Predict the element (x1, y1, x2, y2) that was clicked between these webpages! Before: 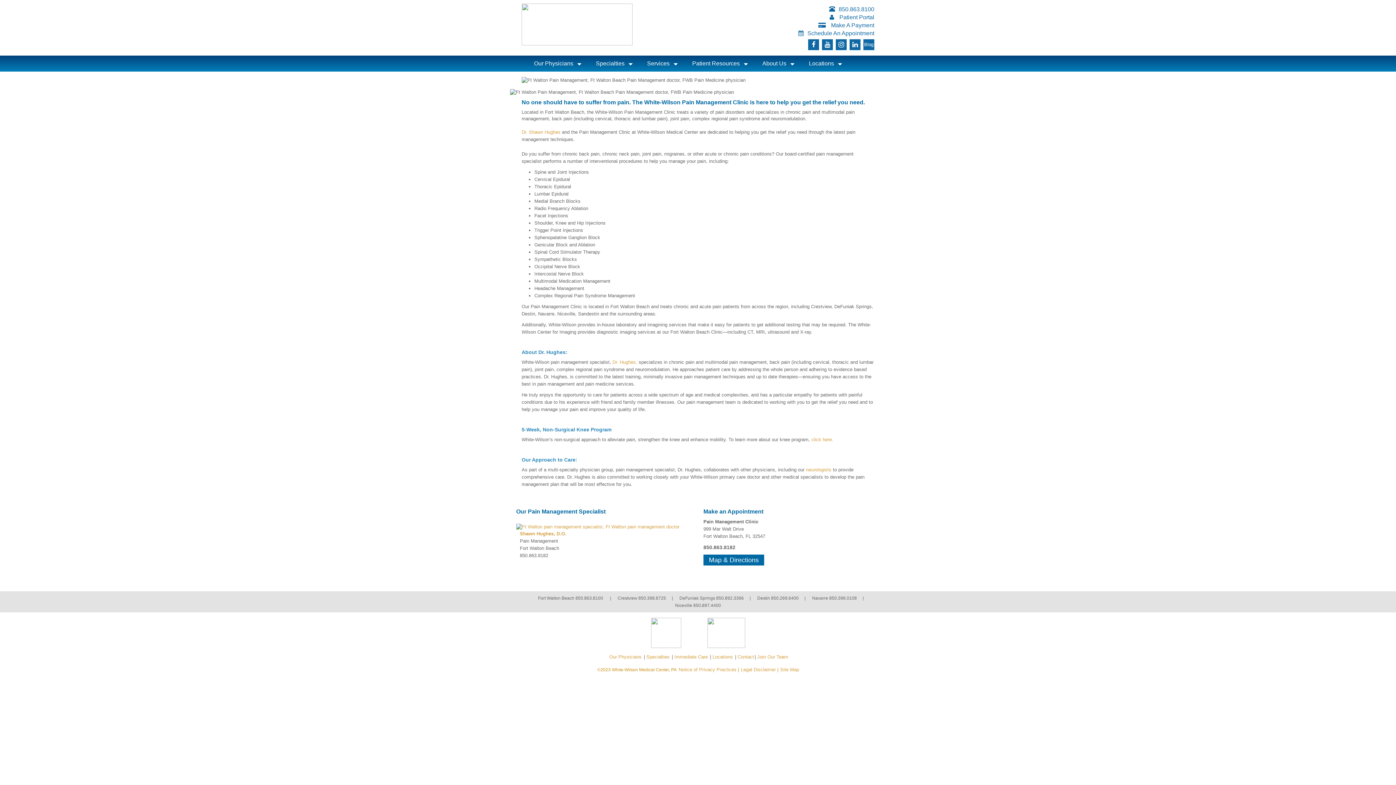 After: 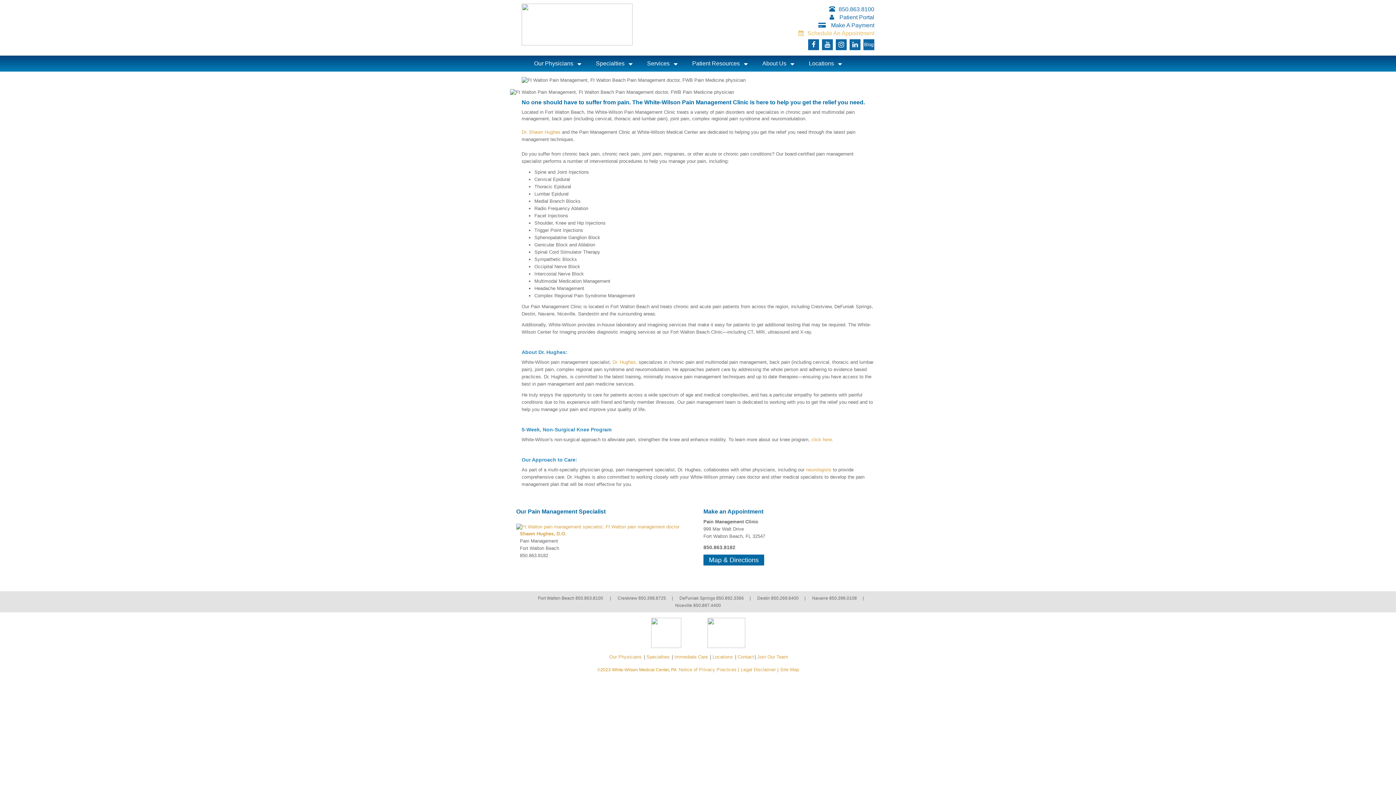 Action: bbox: (798, 30, 874, 36) label: Schedule An Appointment